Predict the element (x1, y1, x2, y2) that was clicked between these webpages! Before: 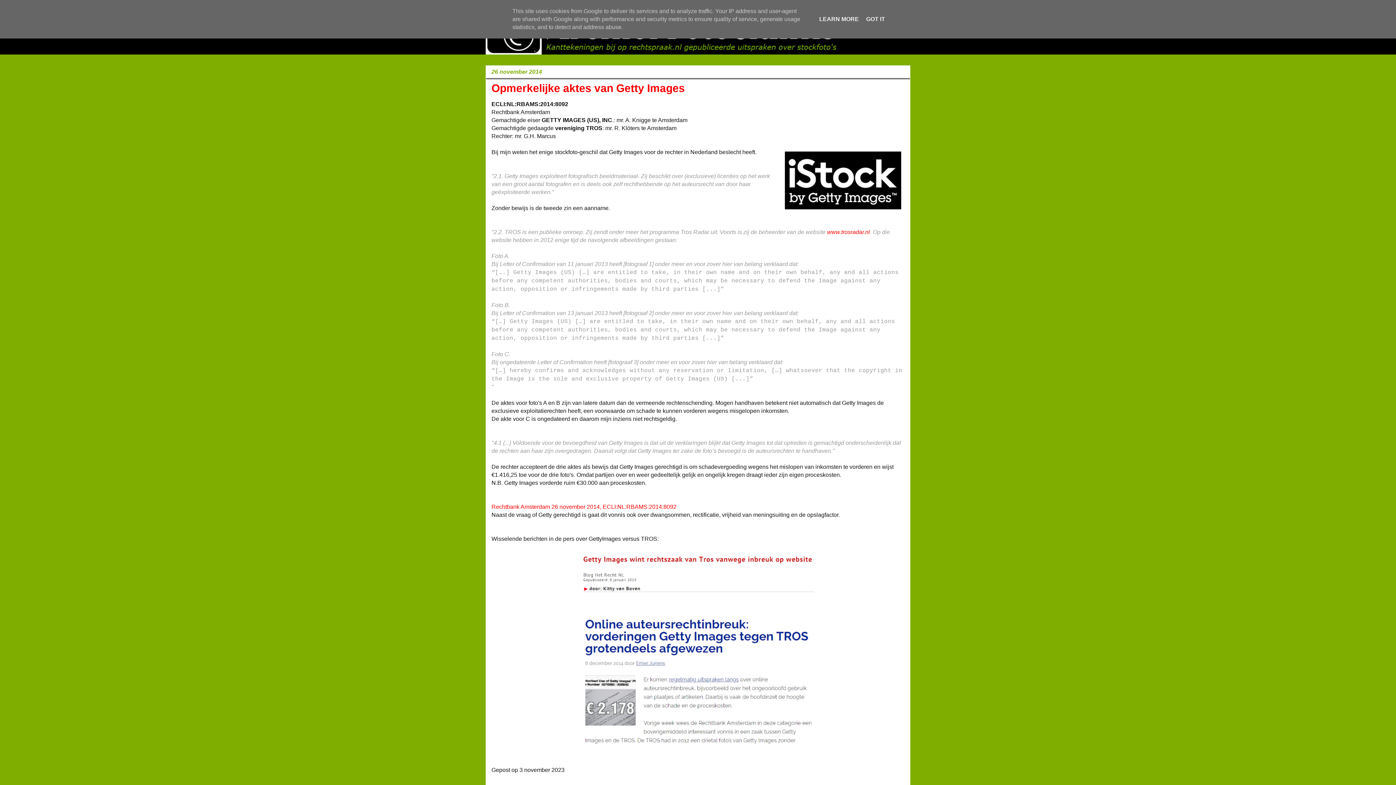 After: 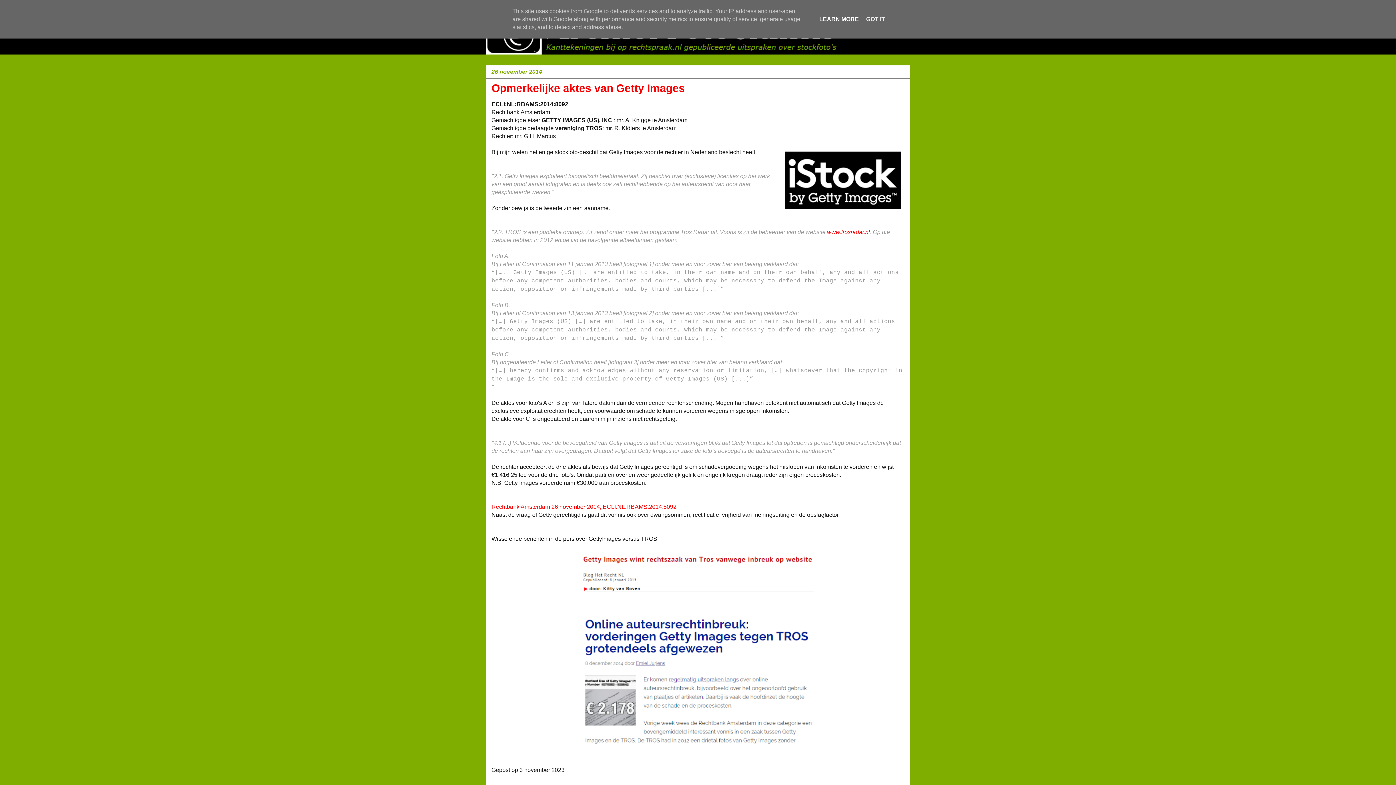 Action: label: LEARN MORE bbox: (817, 16, 861, 22)